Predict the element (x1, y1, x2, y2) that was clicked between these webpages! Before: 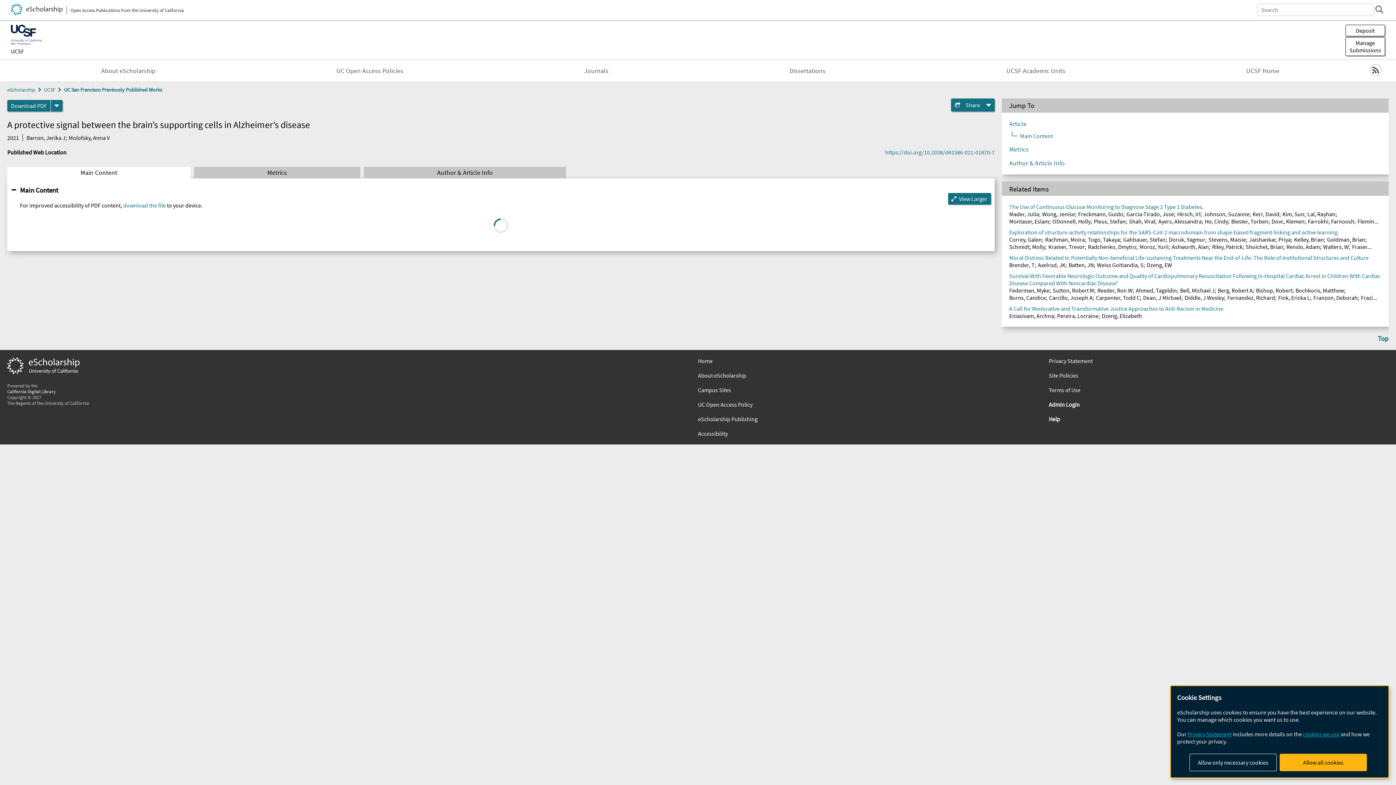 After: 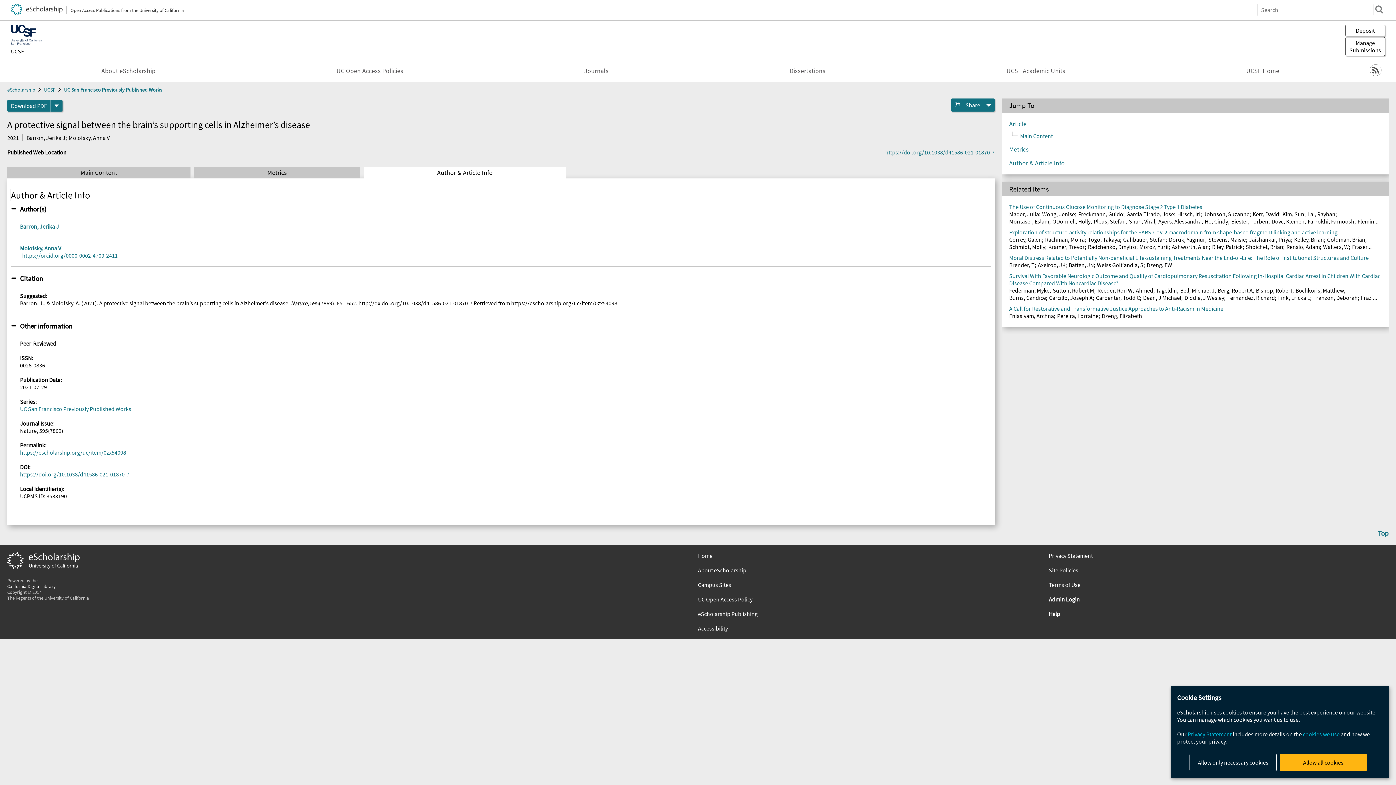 Action: label: Author & Article Info bbox: (364, 166, 566, 178)